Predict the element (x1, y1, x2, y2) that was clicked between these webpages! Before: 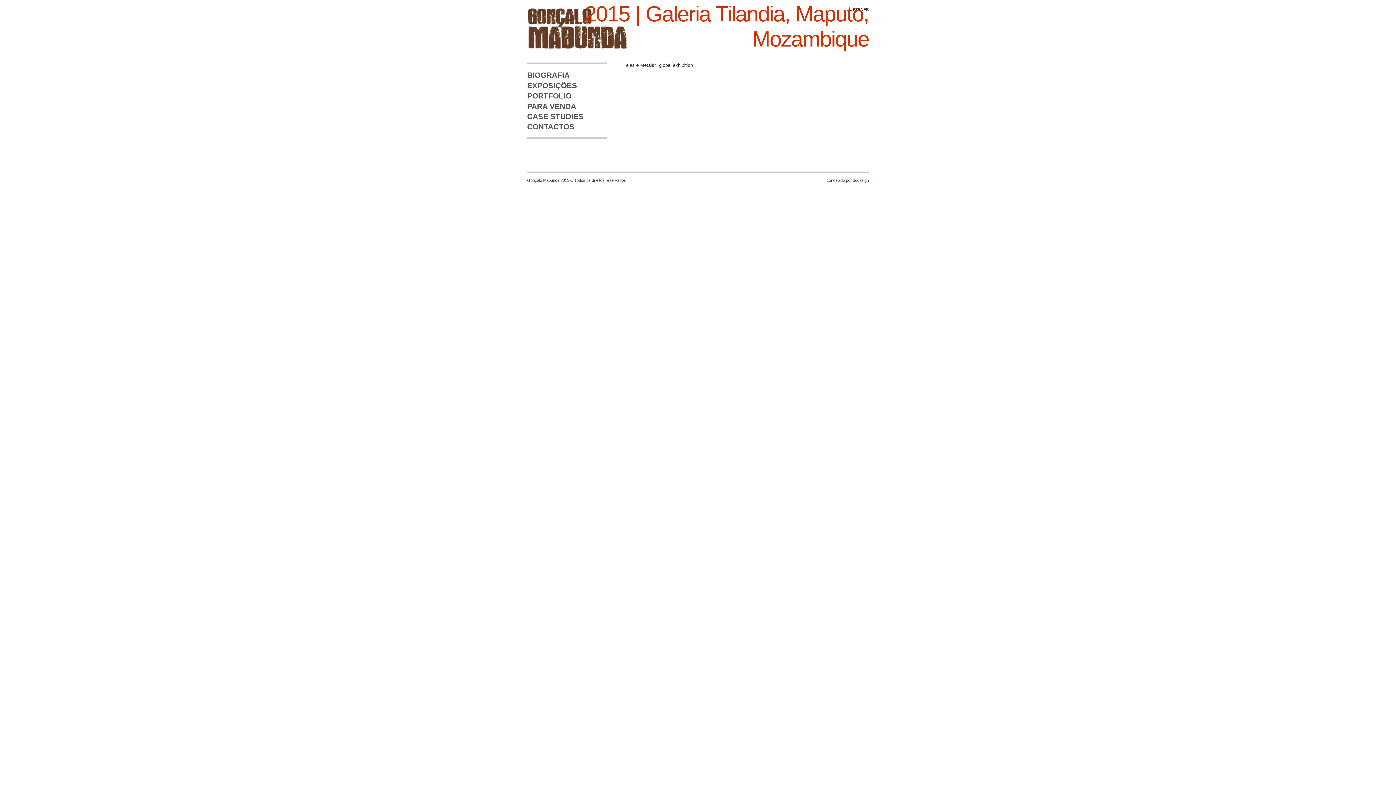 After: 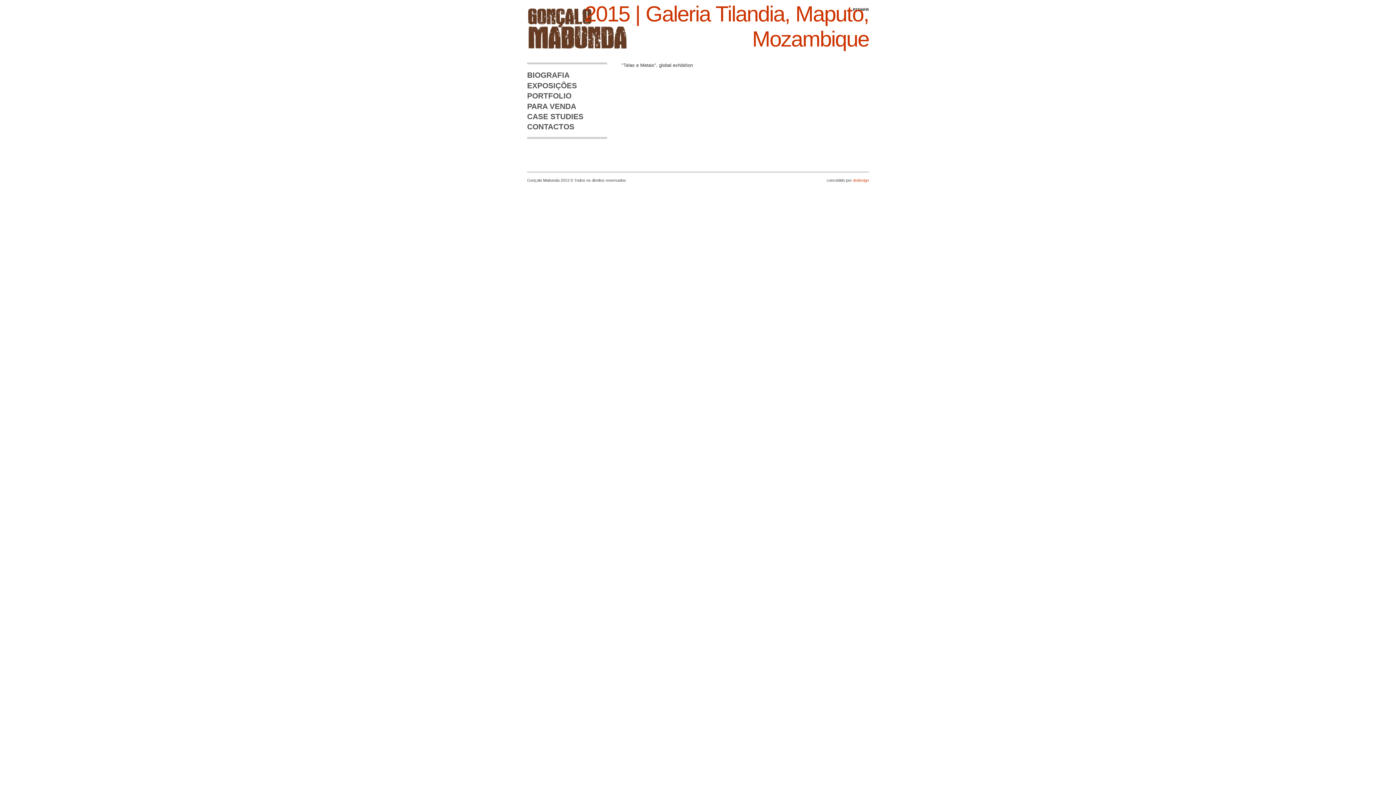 Action: bbox: (853, 178, 869, 182) label: dodesign